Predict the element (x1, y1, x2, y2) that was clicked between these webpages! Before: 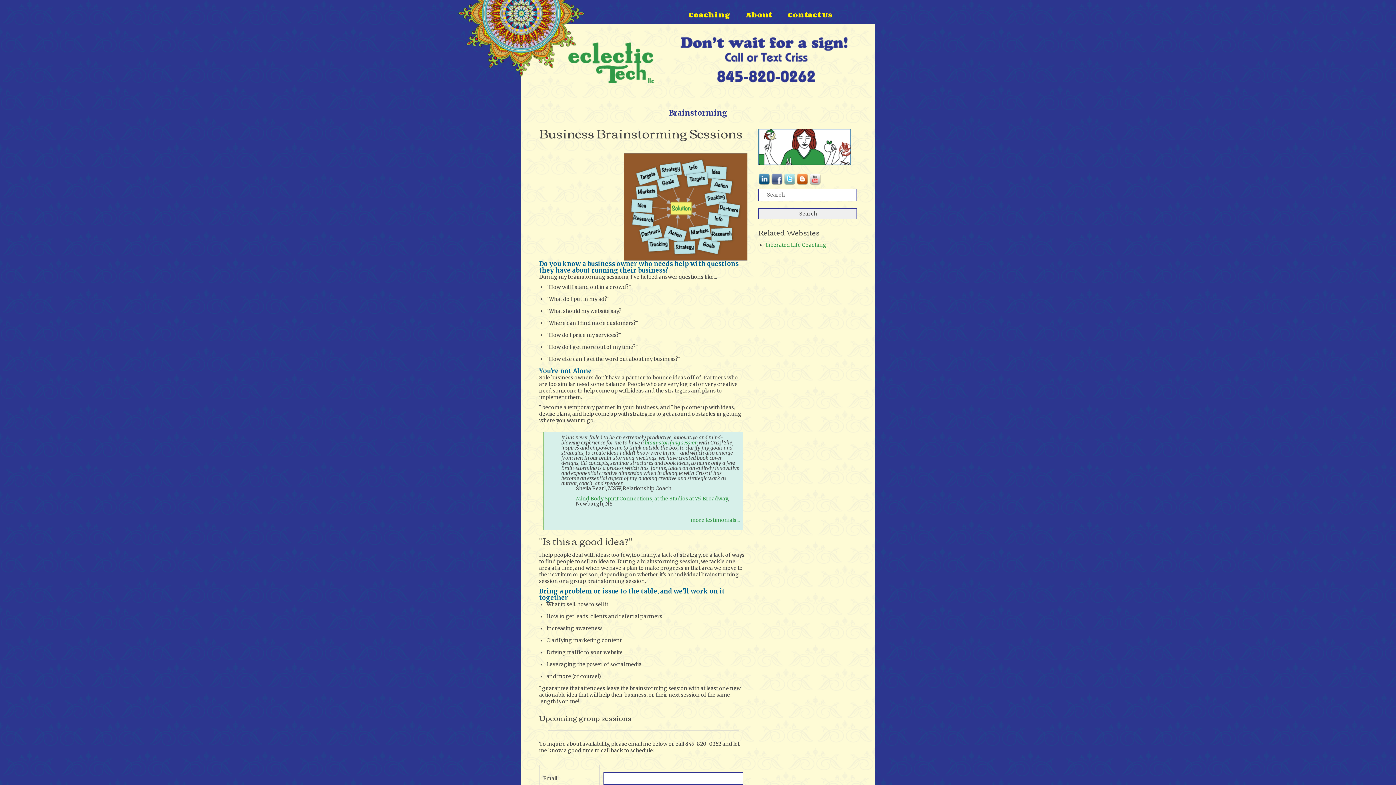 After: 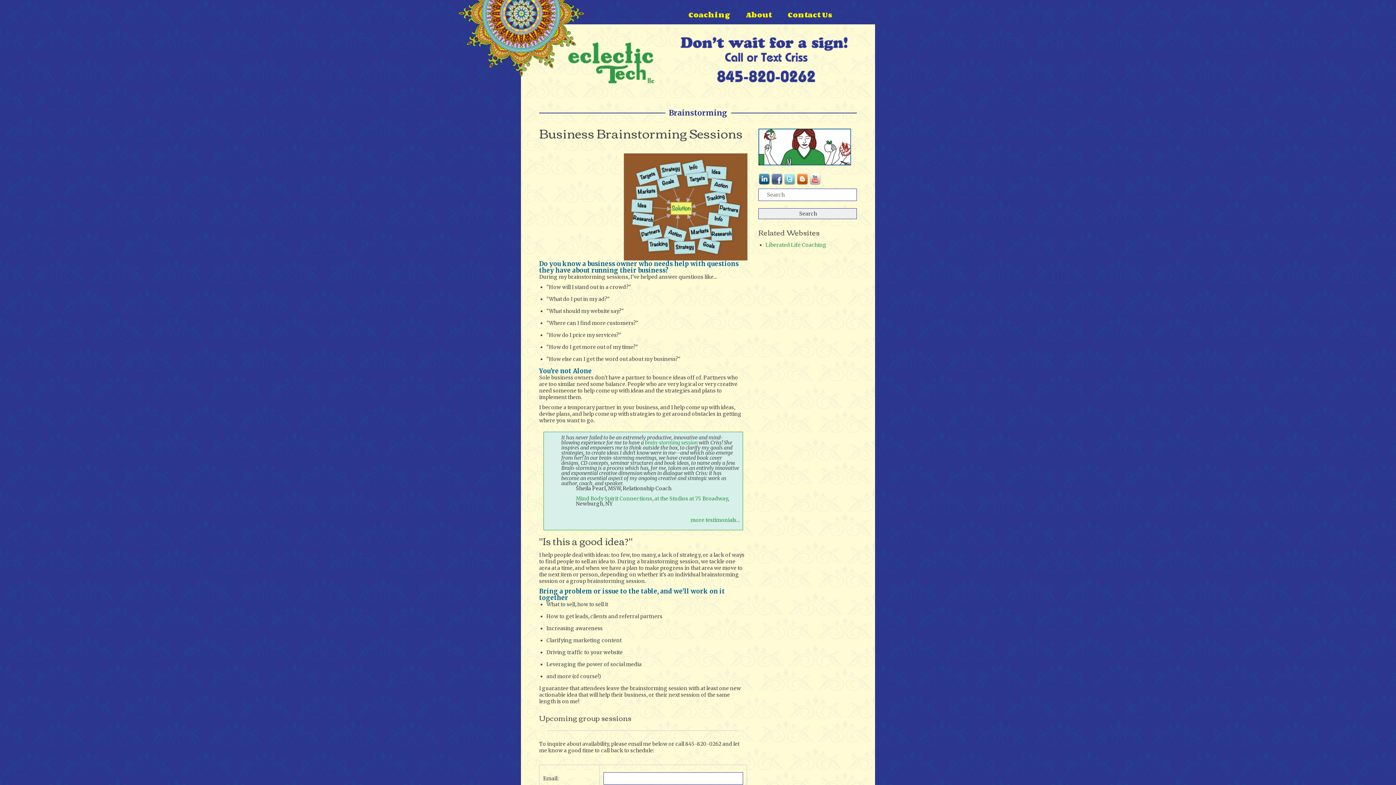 Action: bbox: (809, 171, 820, 178)